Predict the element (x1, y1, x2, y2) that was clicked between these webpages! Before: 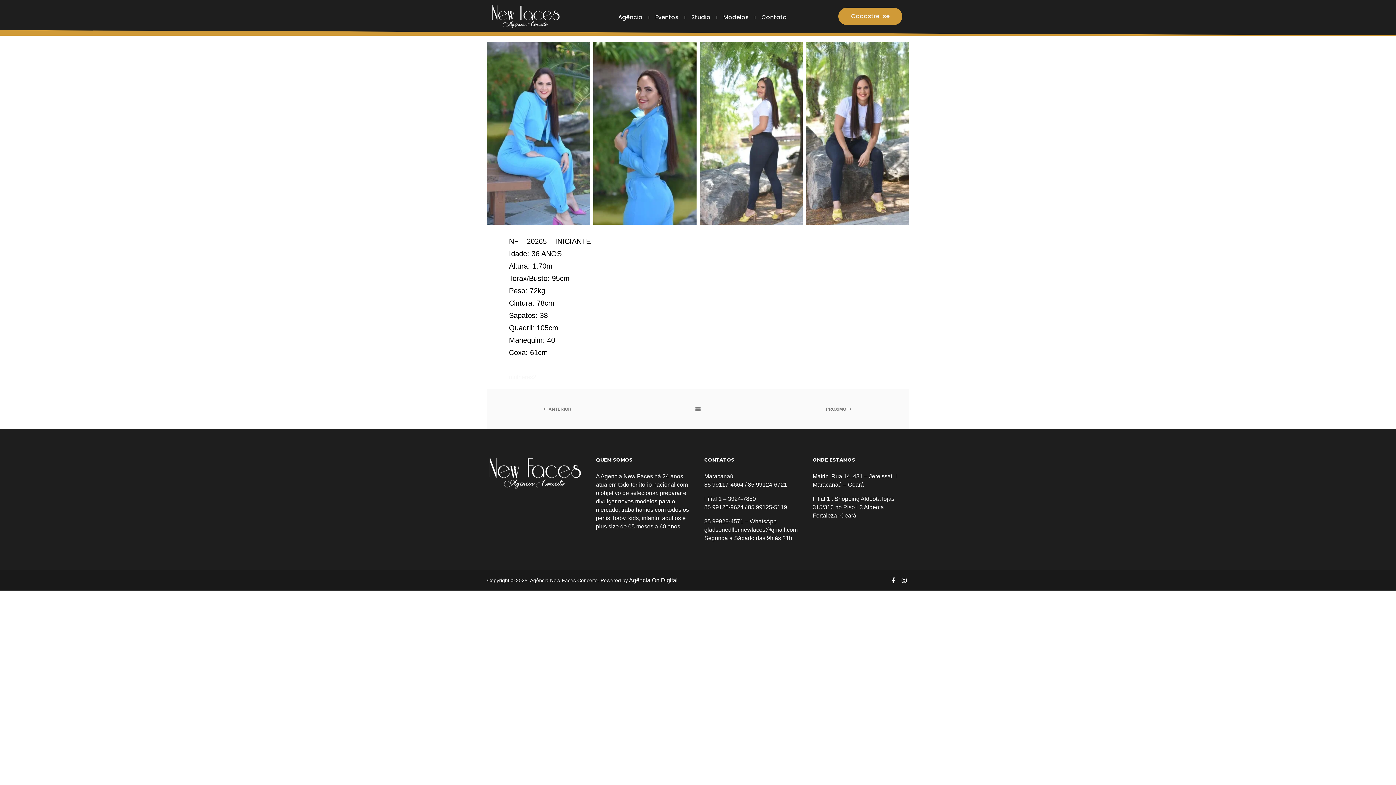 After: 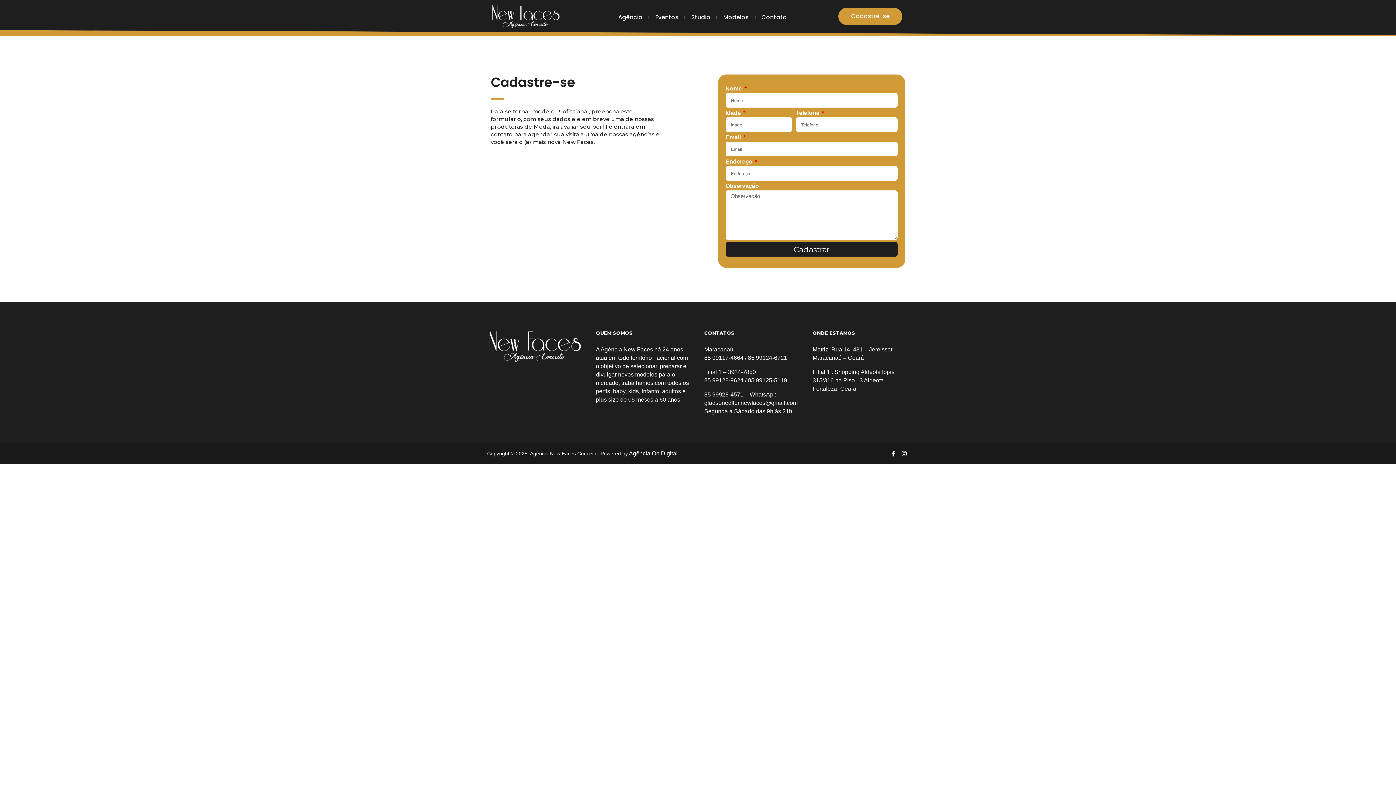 Action: bbox: (838, 7, 902, 25) label: Cadastre-se